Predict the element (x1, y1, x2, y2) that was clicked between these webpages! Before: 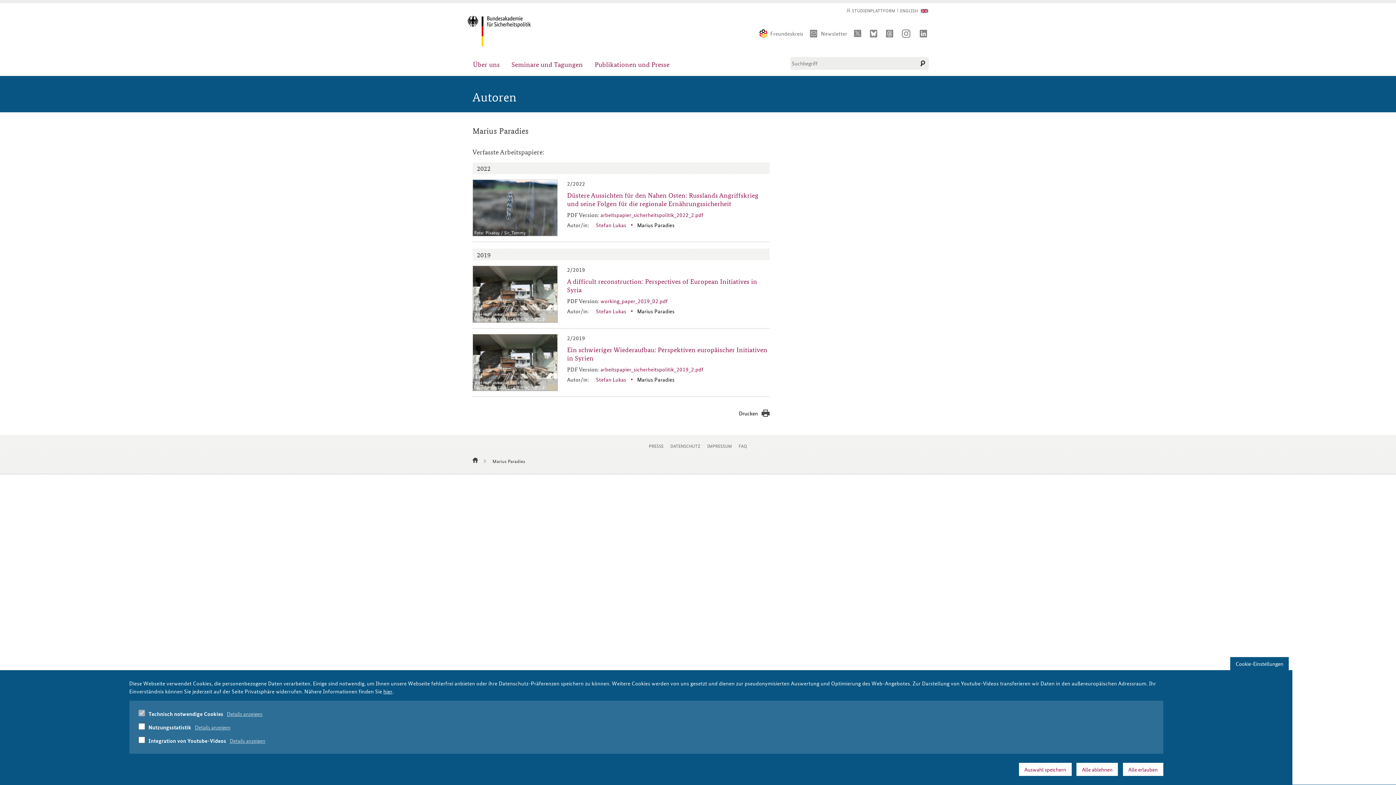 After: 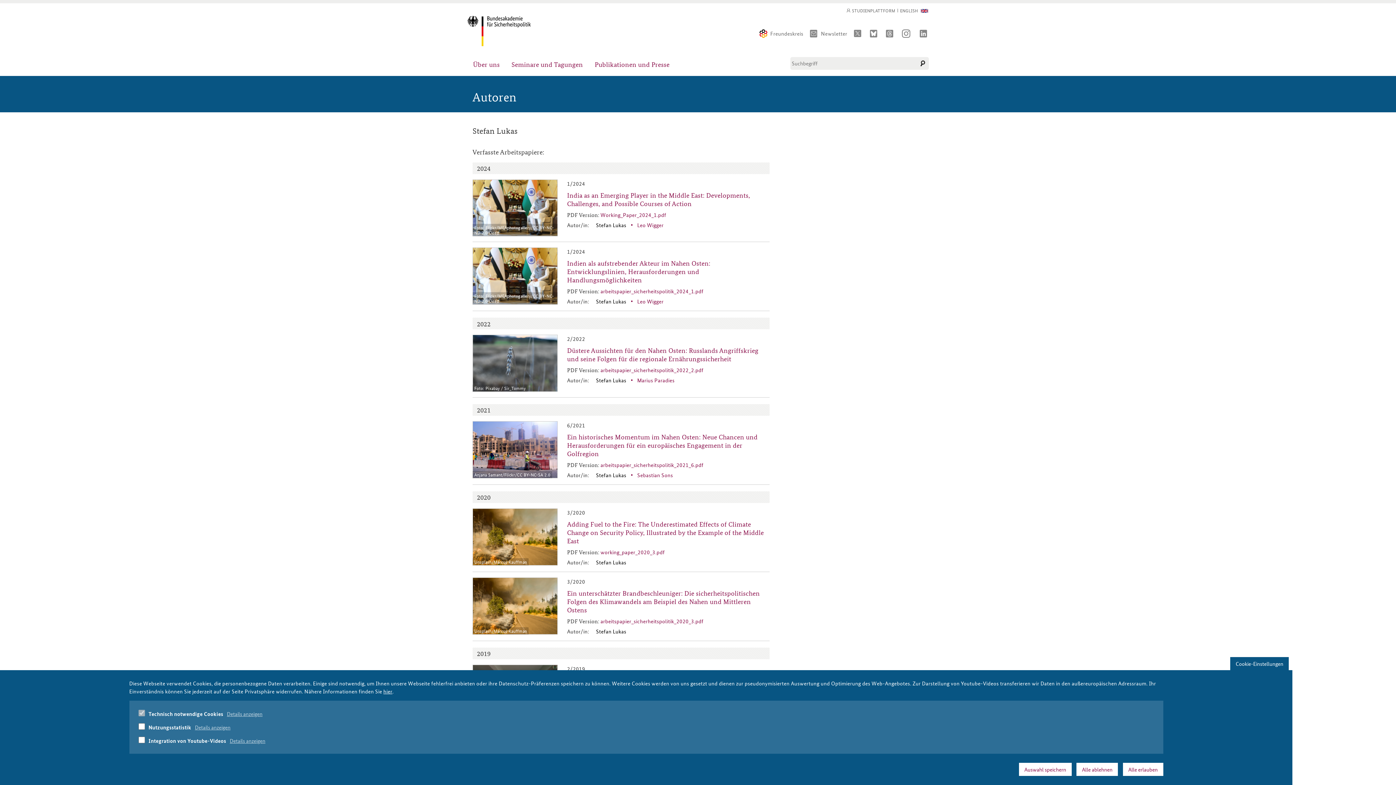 Action: bbox: (596, 375, 626, 383) label: Stefan Lukas